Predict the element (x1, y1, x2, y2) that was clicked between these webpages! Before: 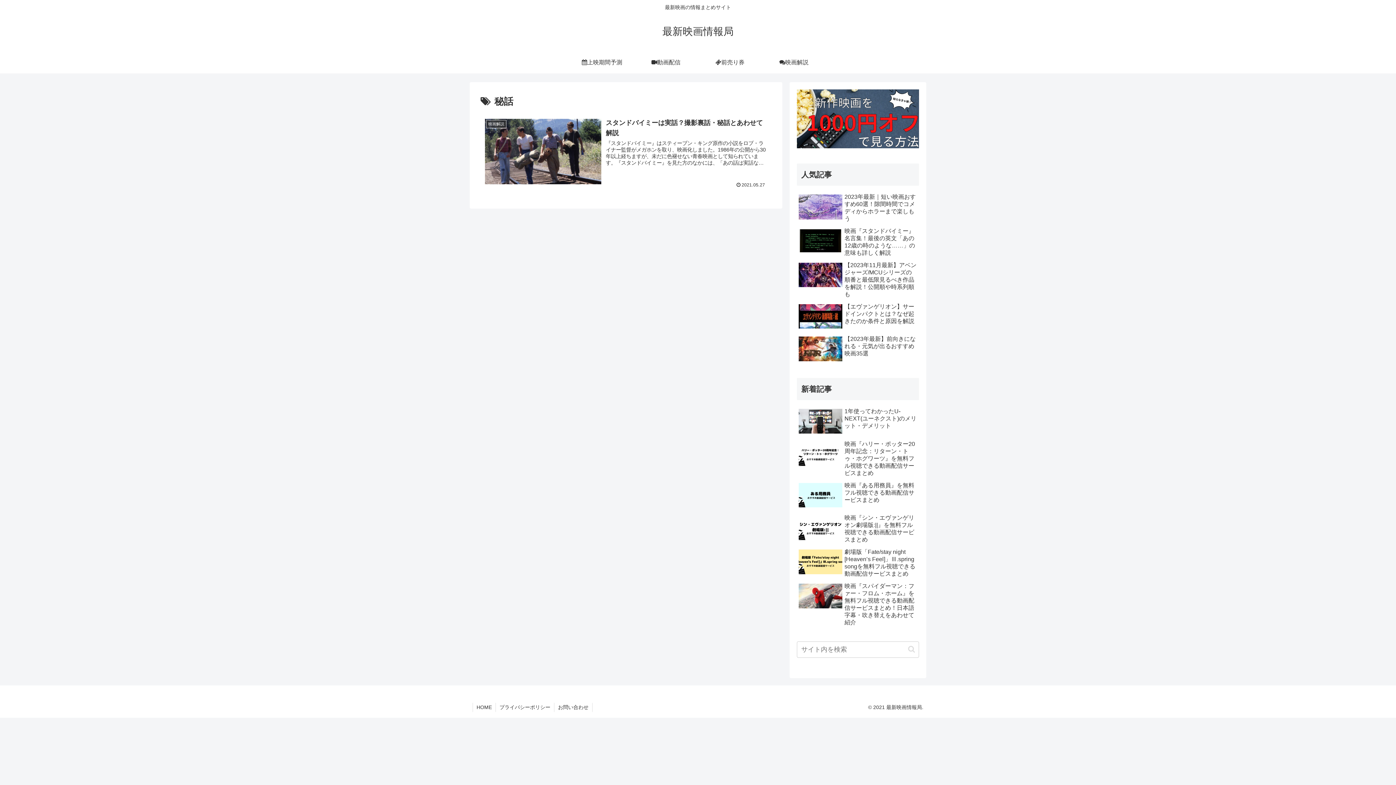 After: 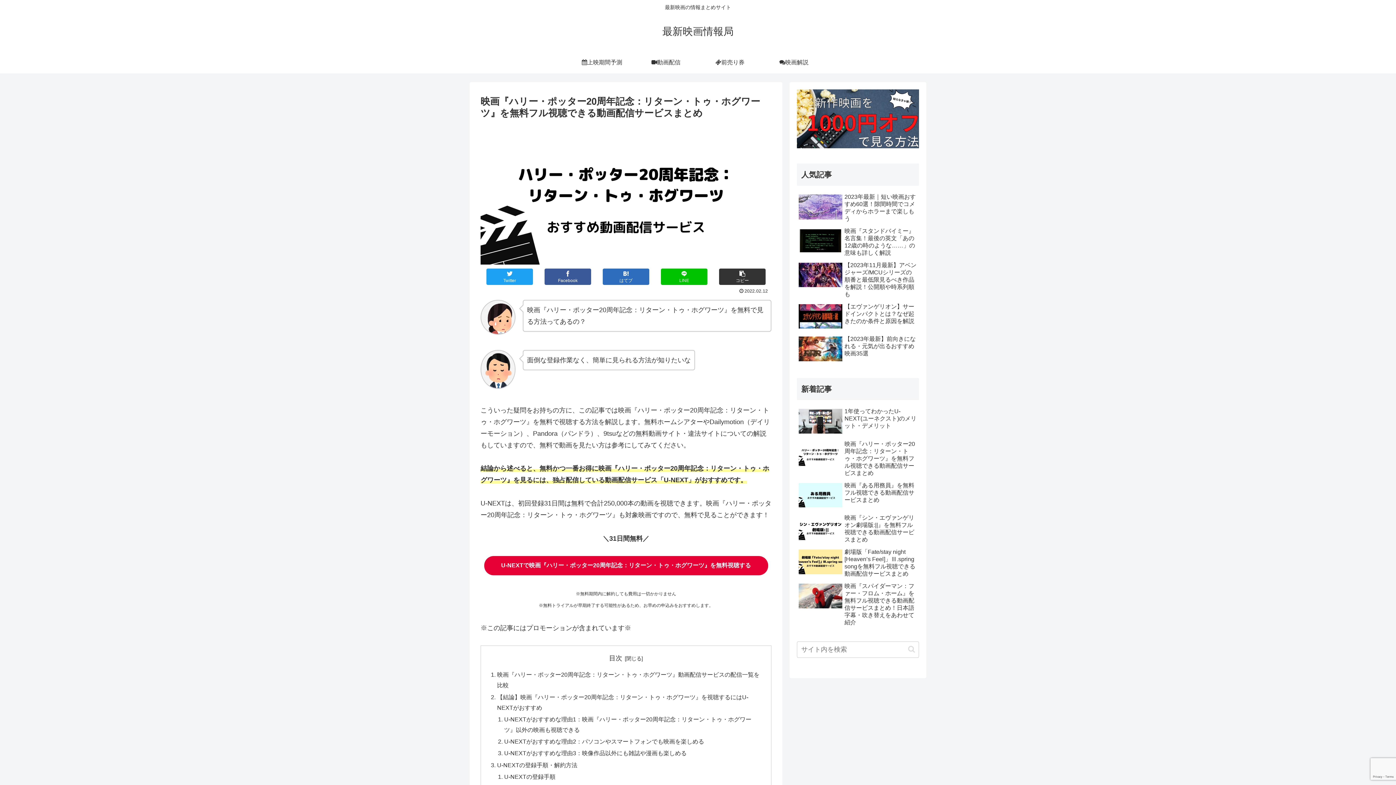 Action: bbox: (797, 438, 919, 478) label: 映画『ハリー・ポッター20周年記念：リターン・トゥ・ホグワーツ』を無料フル視聴できる動画配信サービスまとめ